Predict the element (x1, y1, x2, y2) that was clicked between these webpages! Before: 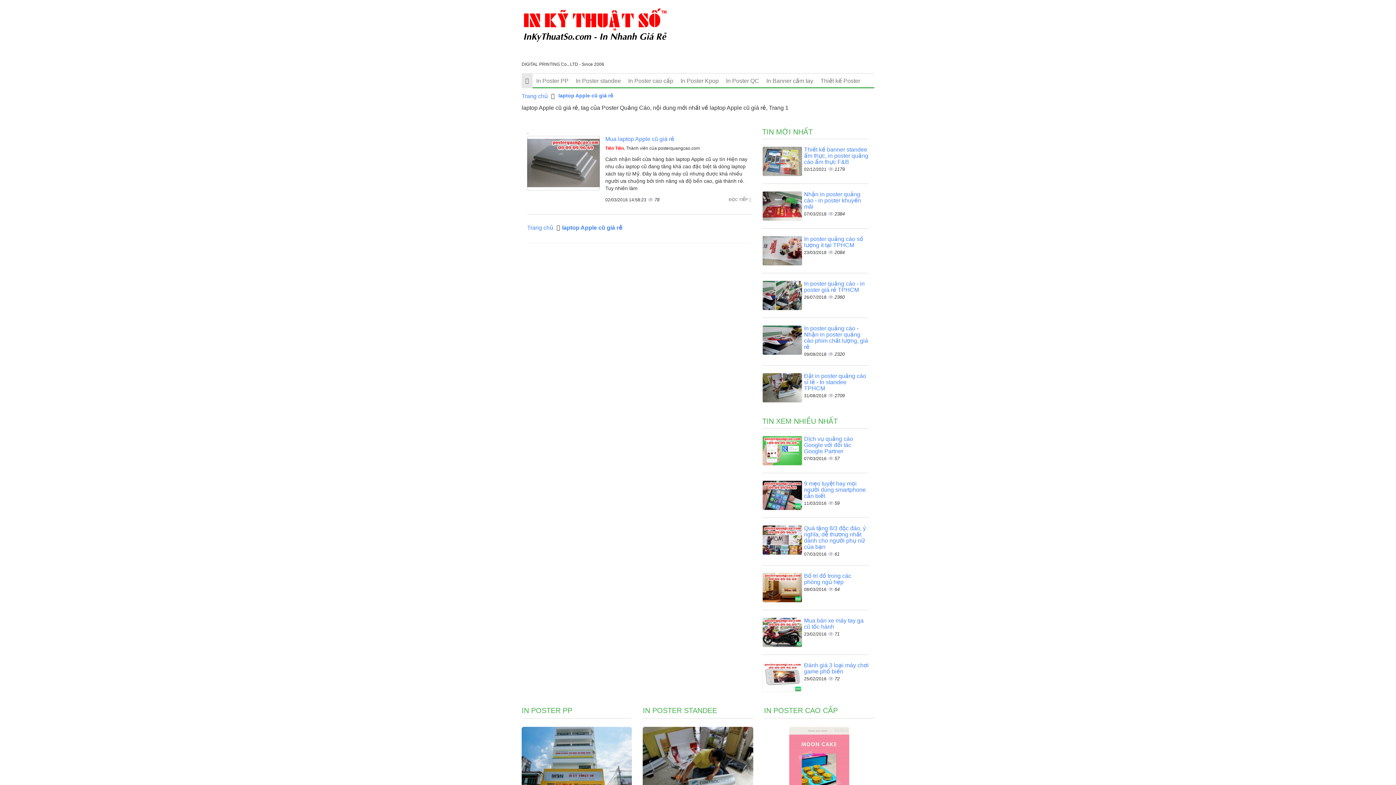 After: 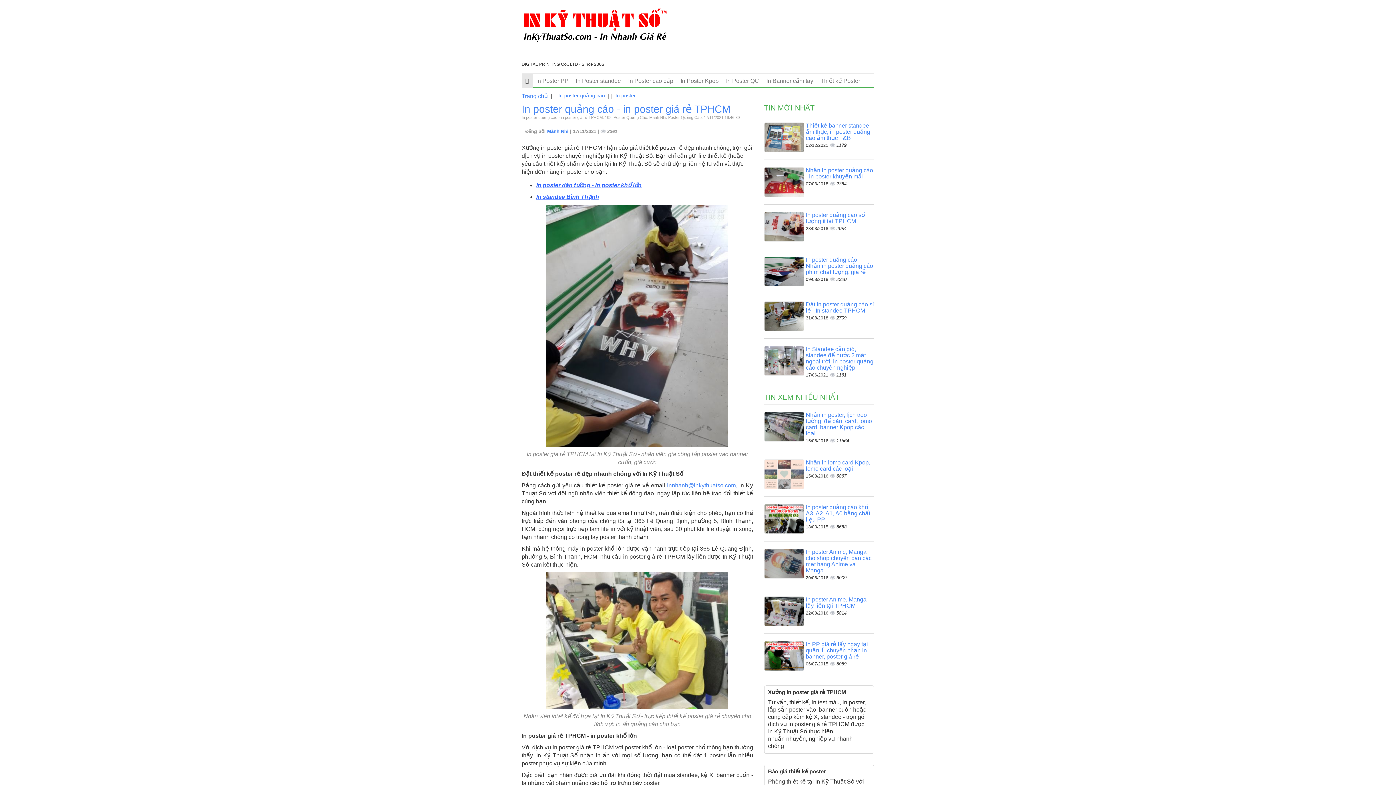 Action: bbox: (804, 280, 864, 292) label: In poster quảng cáo - in poster giá rẻ TPHCM